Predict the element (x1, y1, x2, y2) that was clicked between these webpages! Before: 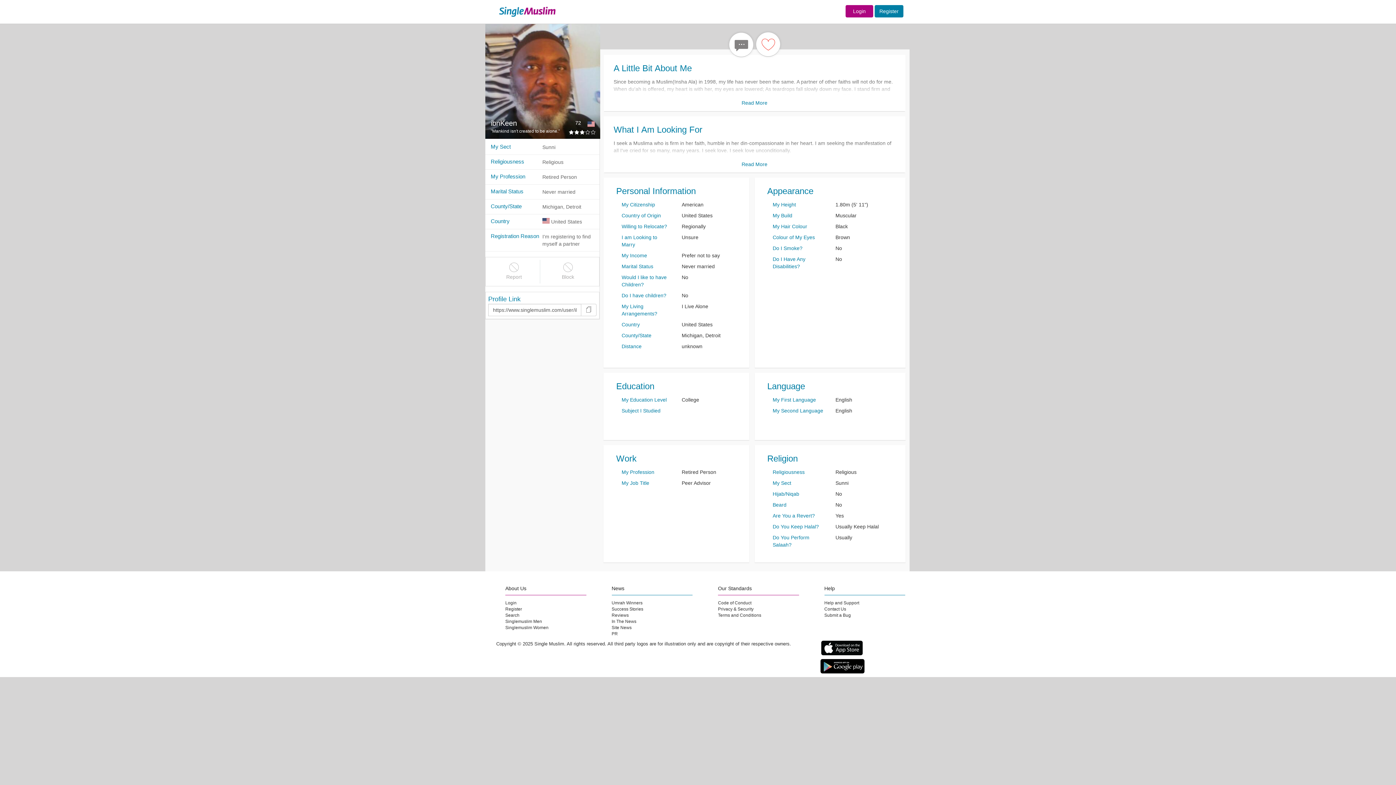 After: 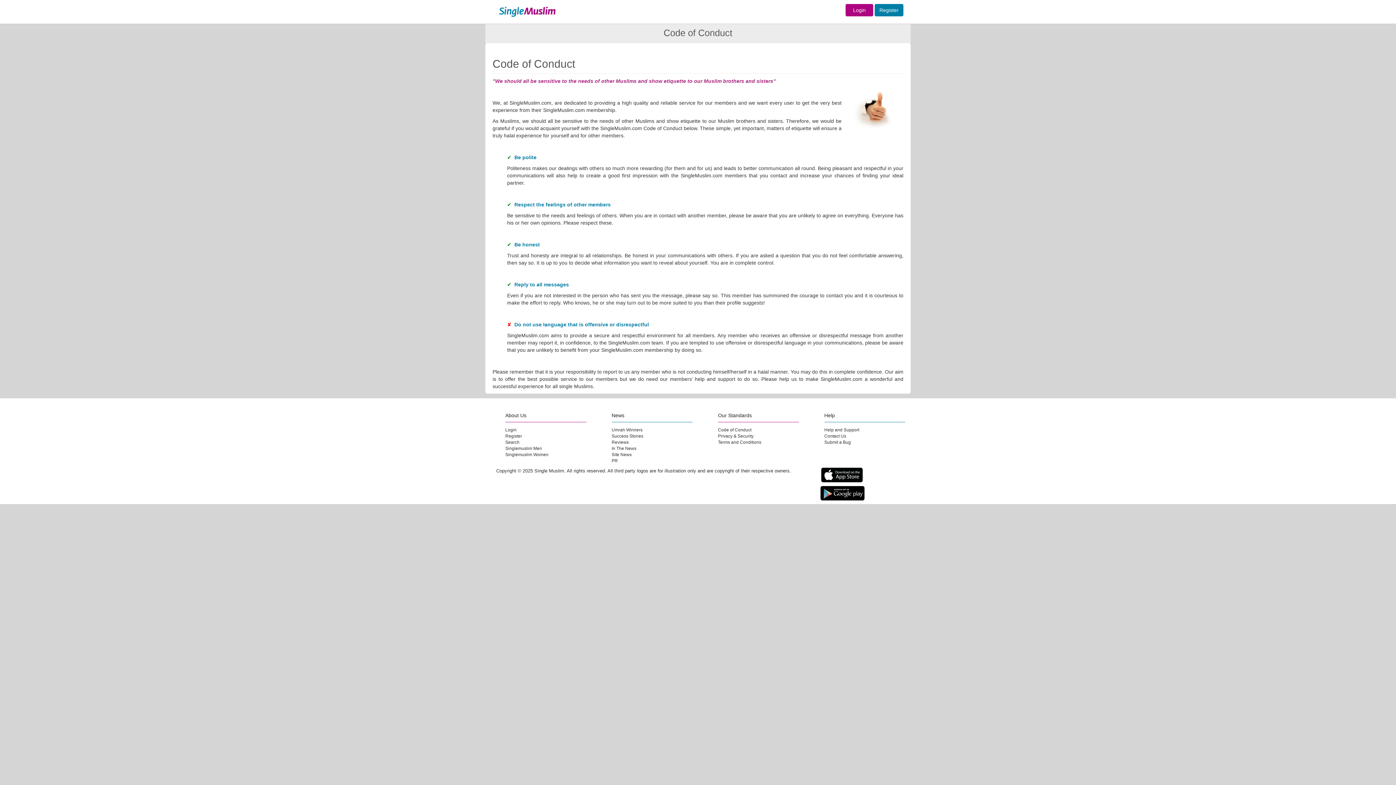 Action: label: Code of Conduct bbox: (718, 600, 751, 605)